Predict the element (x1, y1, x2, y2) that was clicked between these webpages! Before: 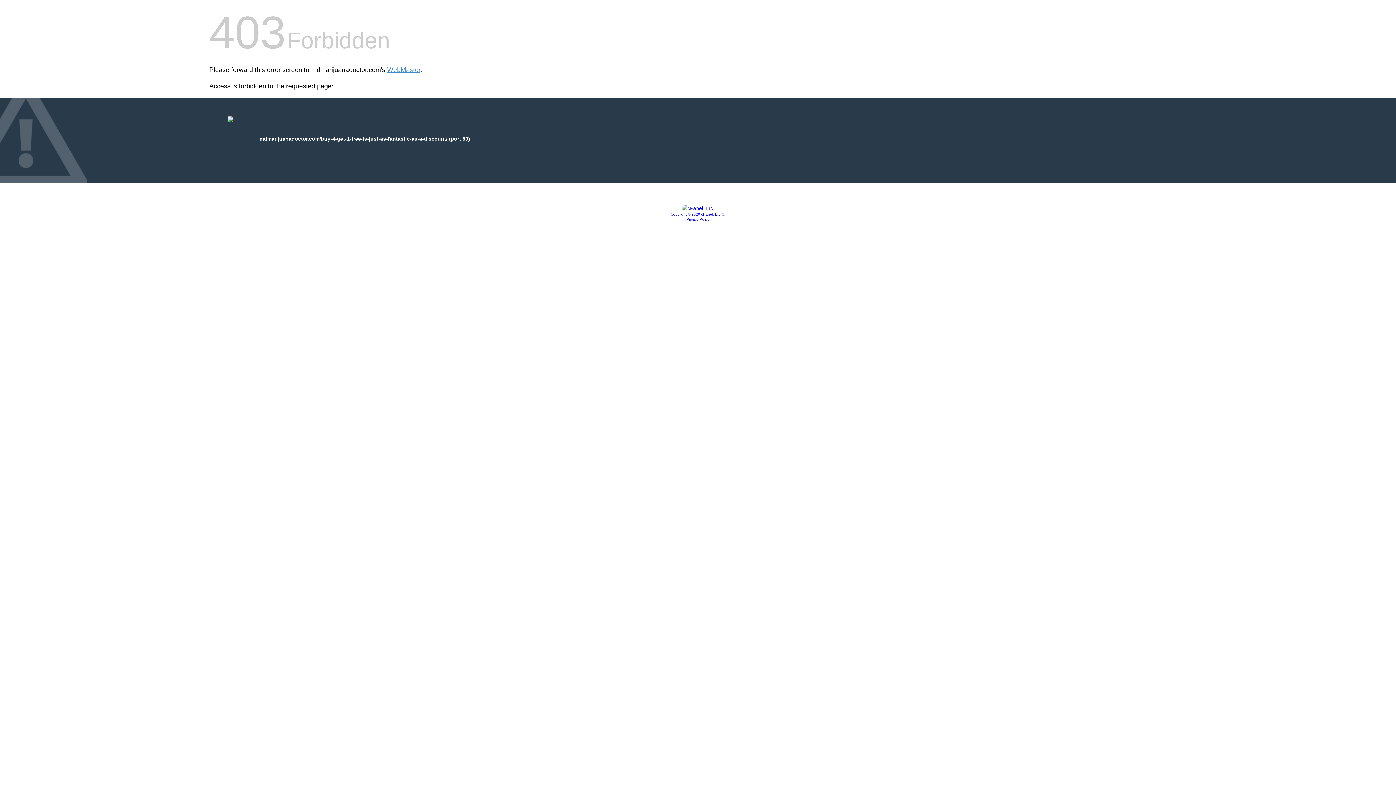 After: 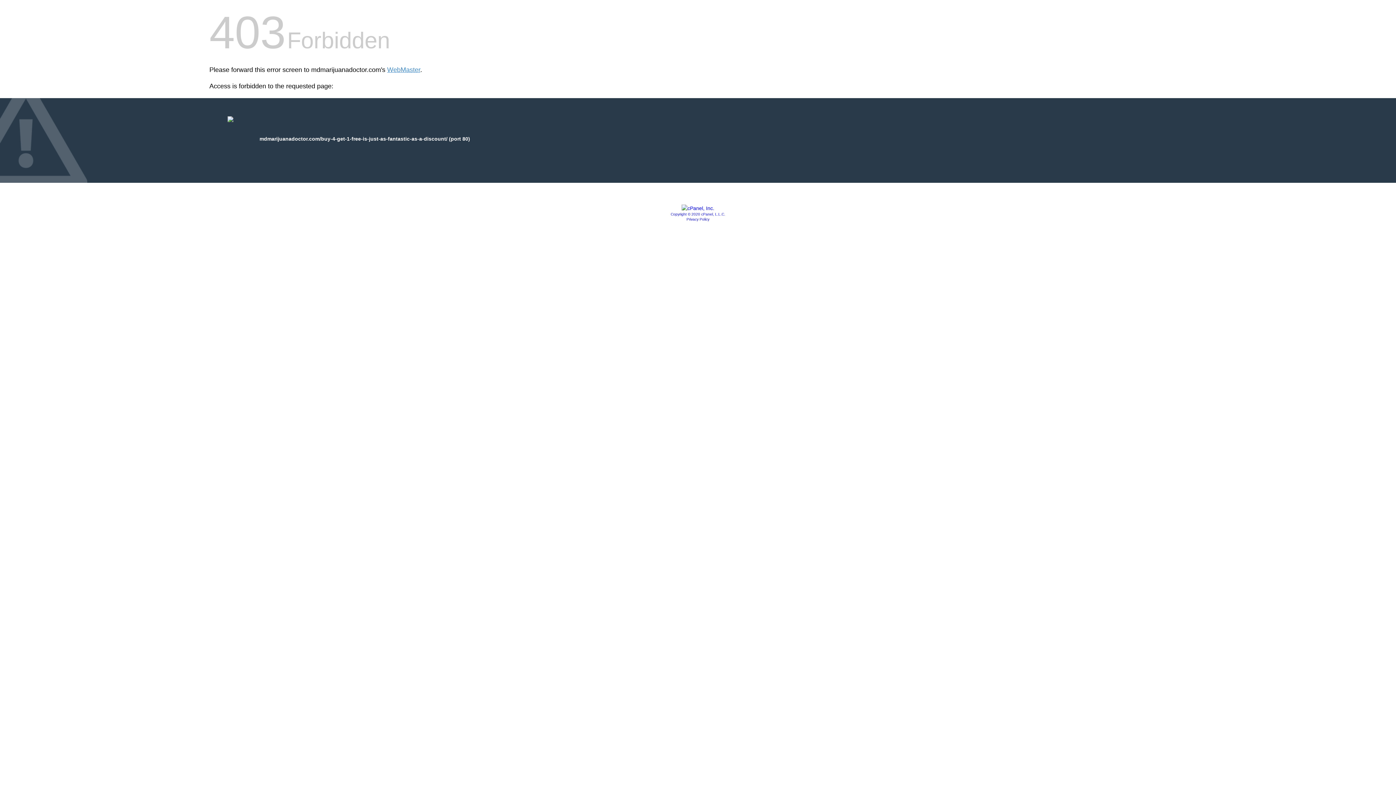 Action: label: Privacy Policy bbox: (686, 217, 709, 221)